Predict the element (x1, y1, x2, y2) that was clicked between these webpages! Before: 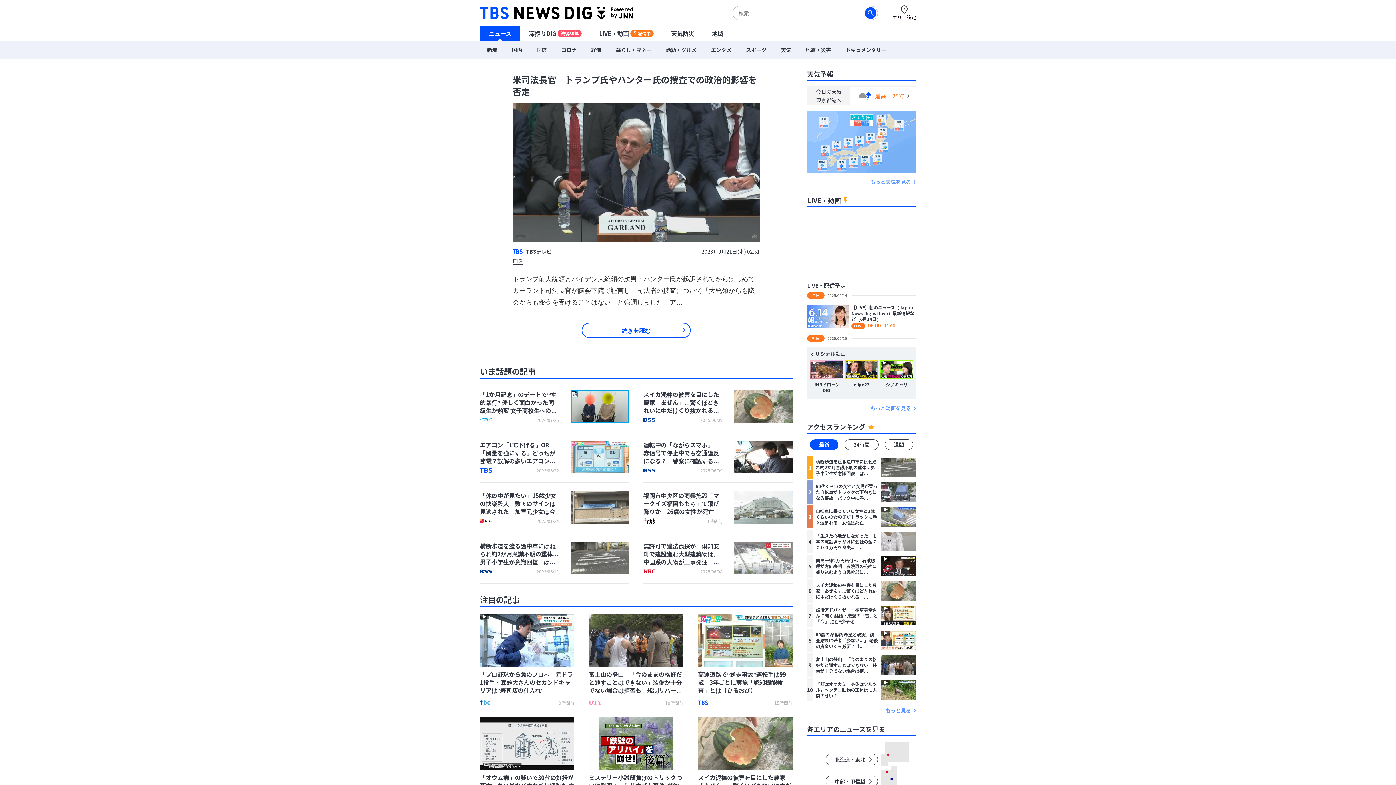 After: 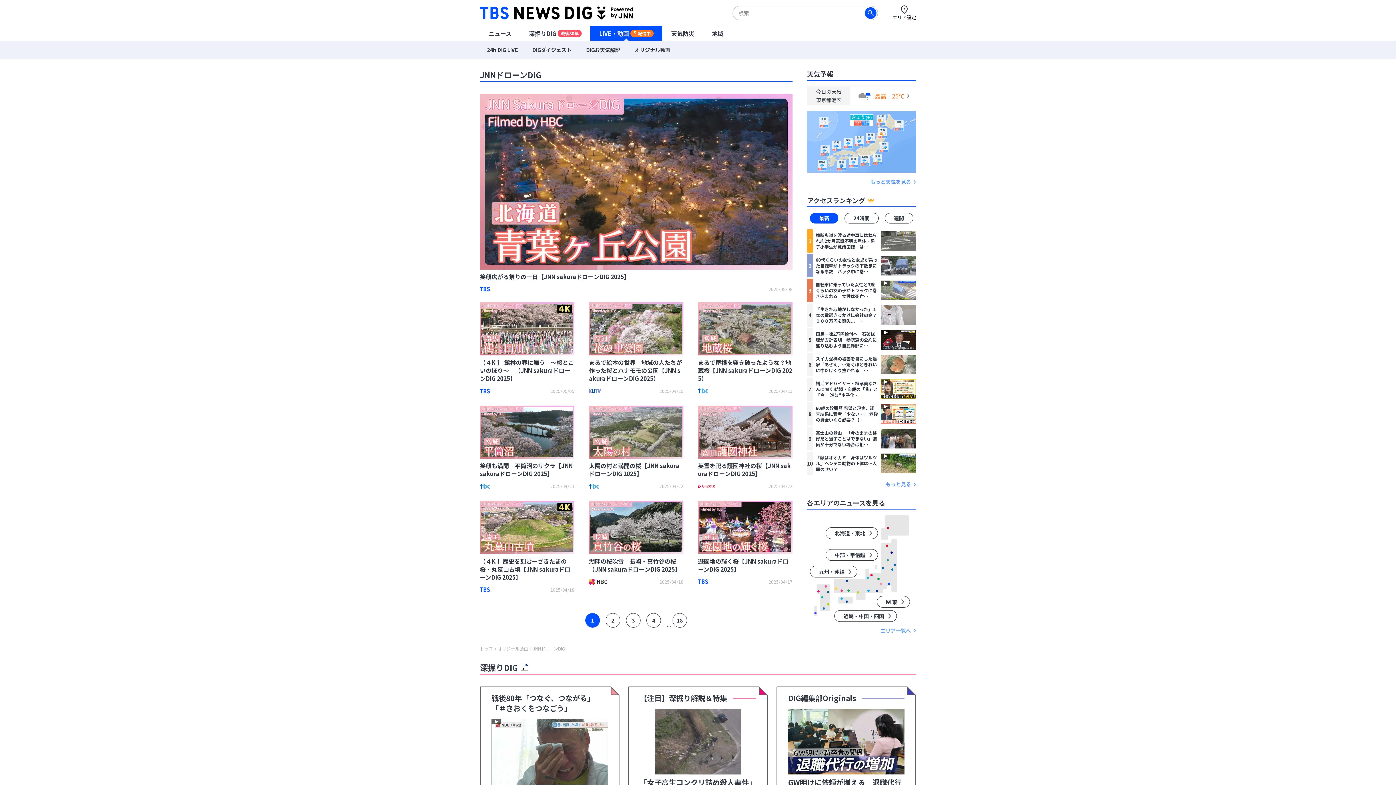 Action: bbox: (810, 360, 843, 393) label: JNNドローンDIG